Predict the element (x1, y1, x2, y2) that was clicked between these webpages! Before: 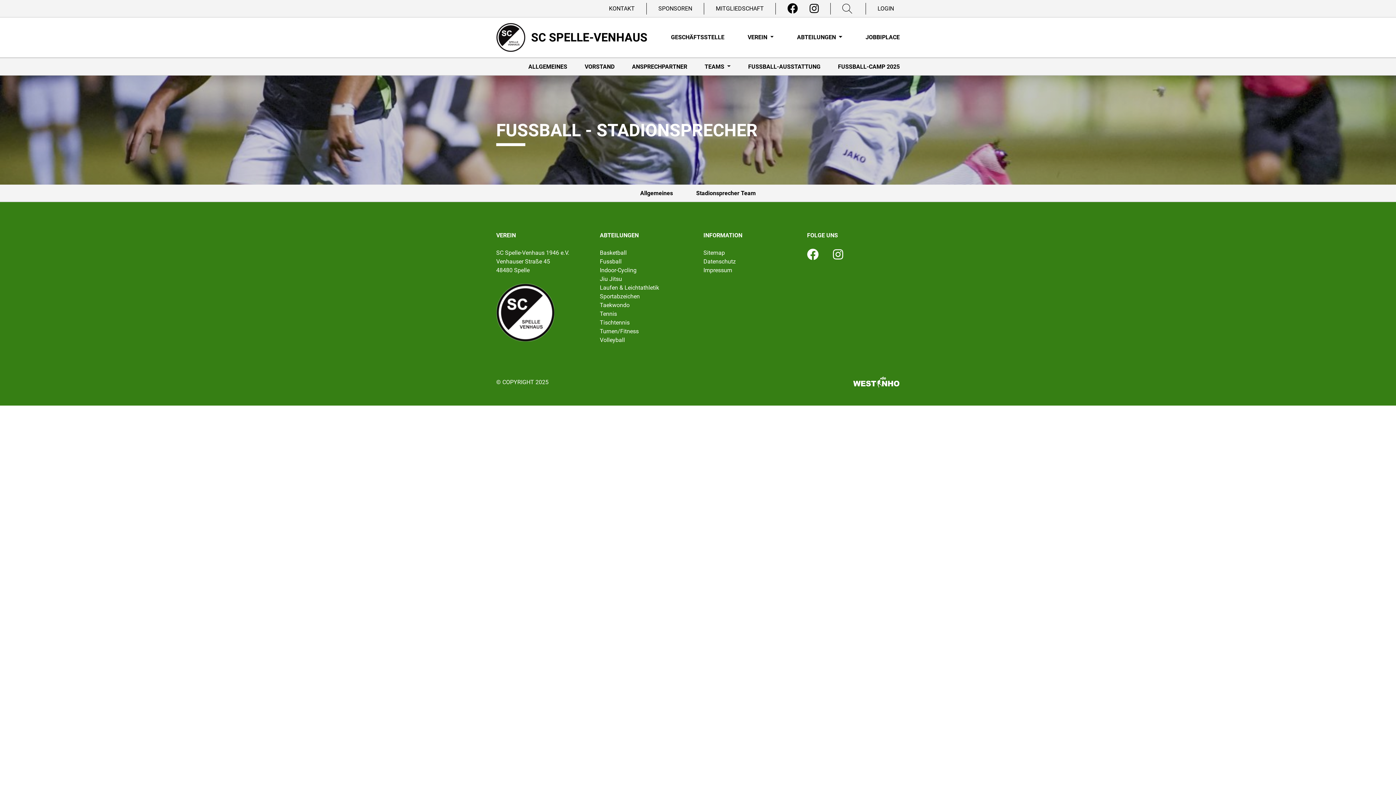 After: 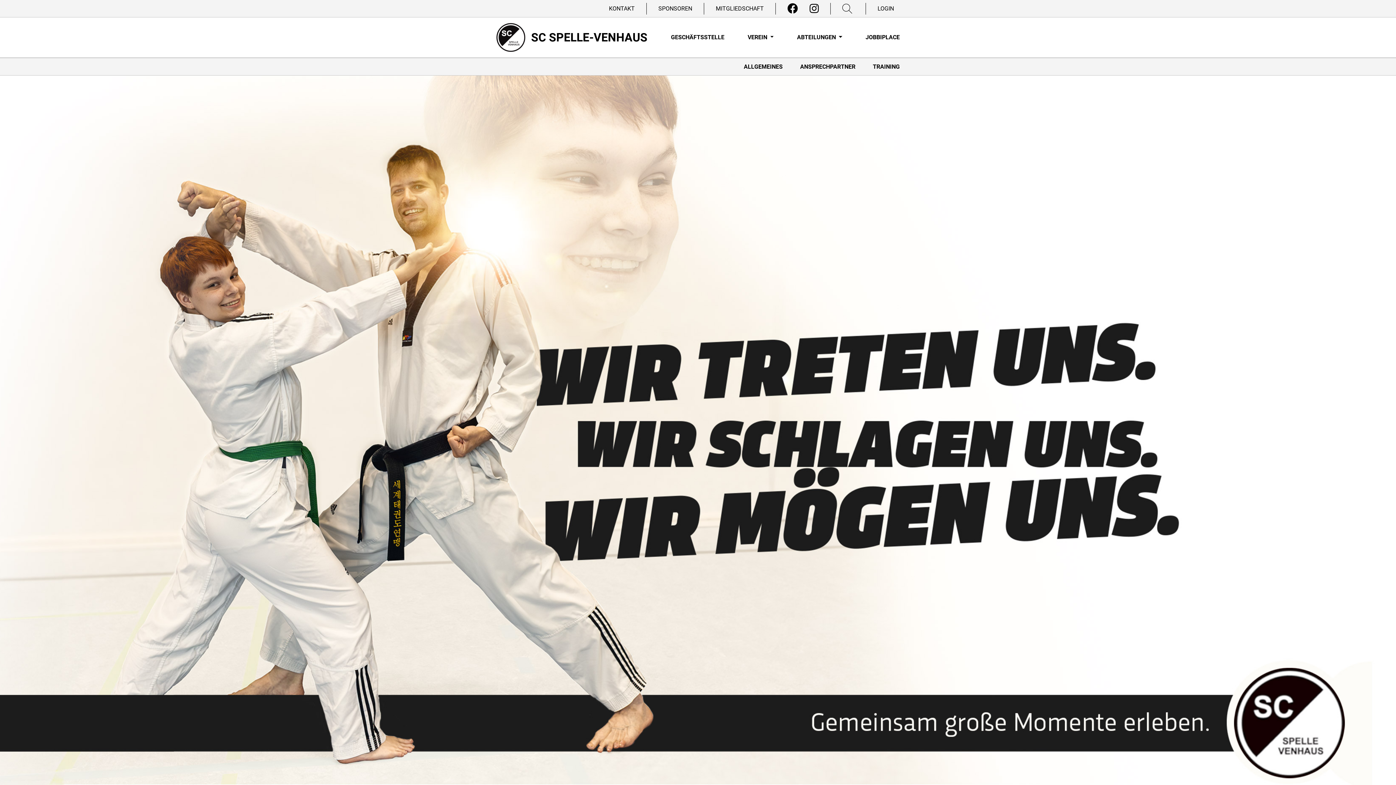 Action: bbox: (600, 301, 629, 308) label: Taekwondo